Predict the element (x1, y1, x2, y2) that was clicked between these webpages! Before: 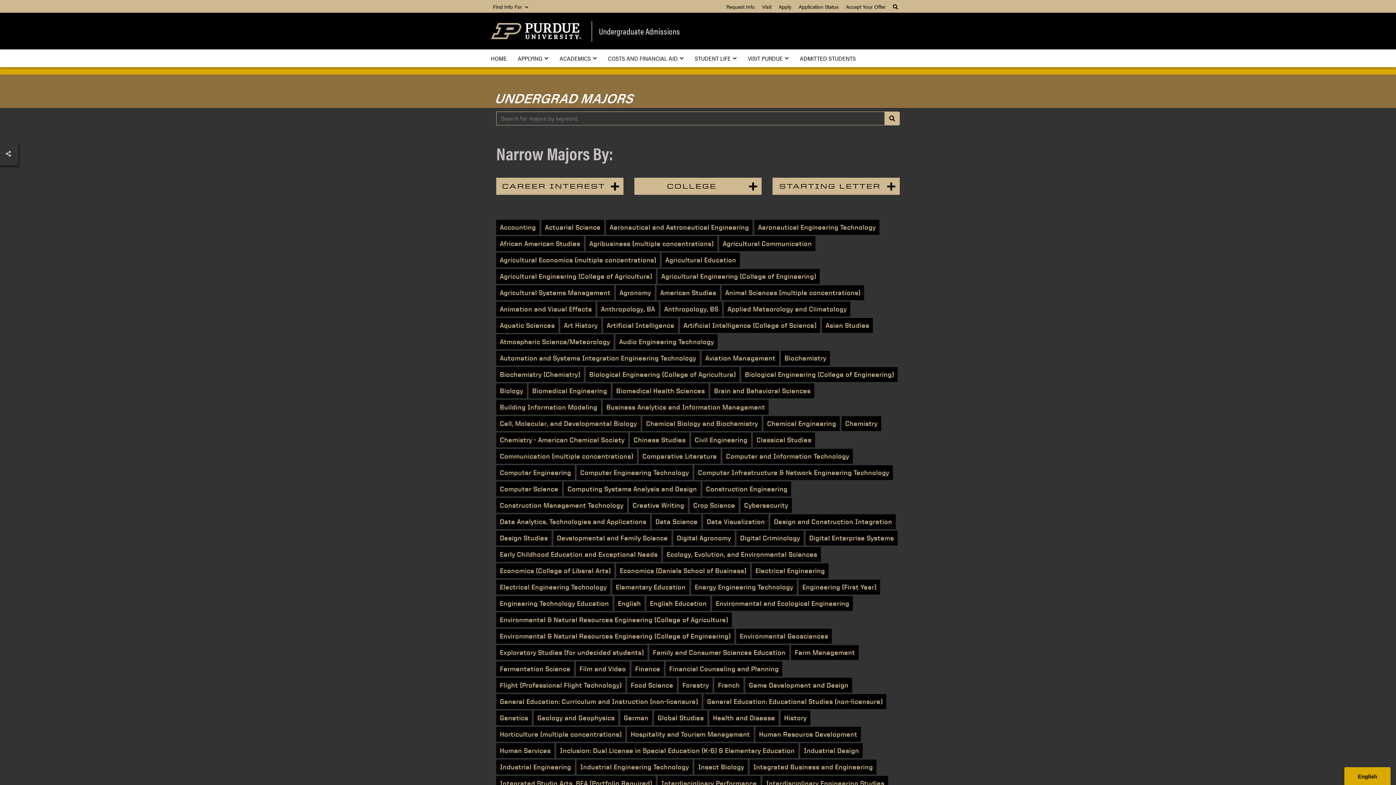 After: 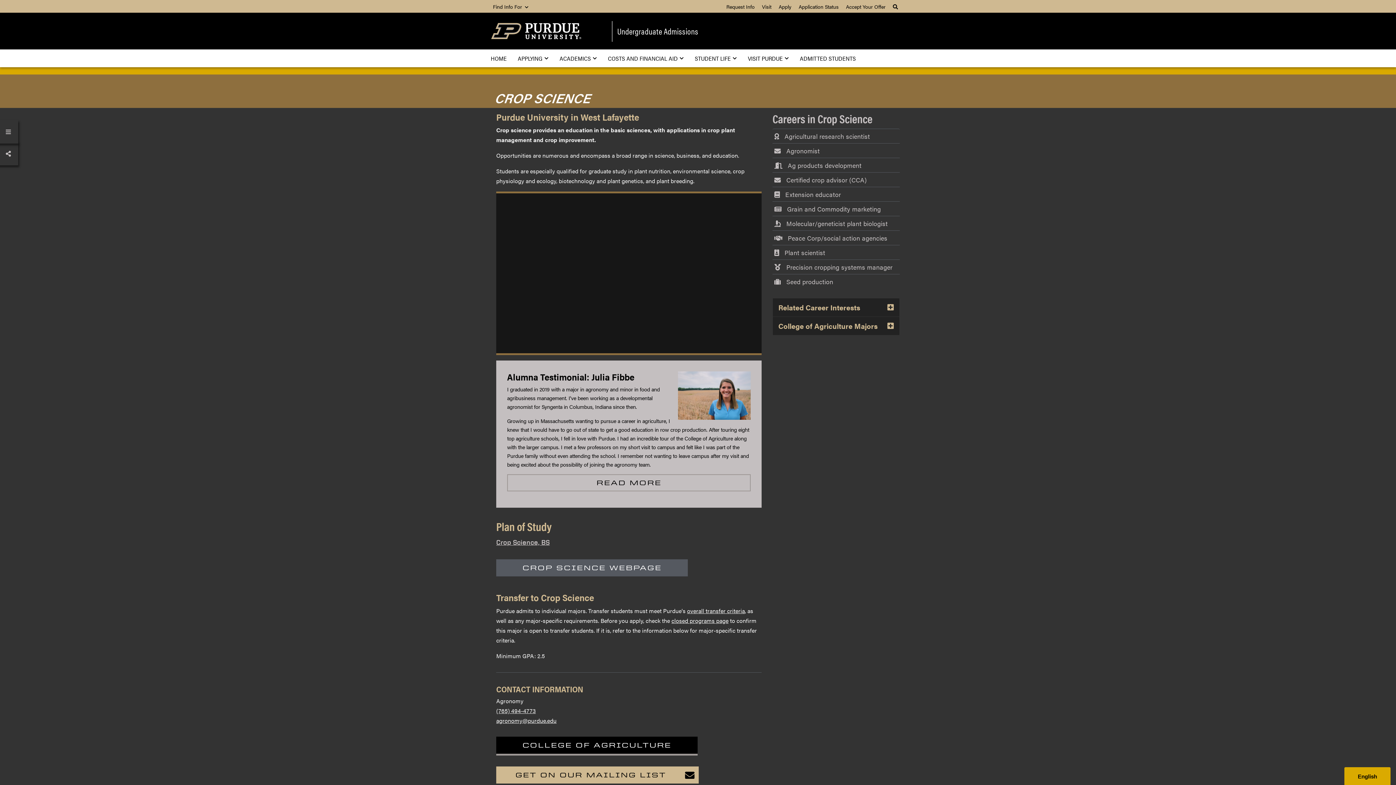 Action: bbox: (689, 498, 738, 513) label: Crop Science